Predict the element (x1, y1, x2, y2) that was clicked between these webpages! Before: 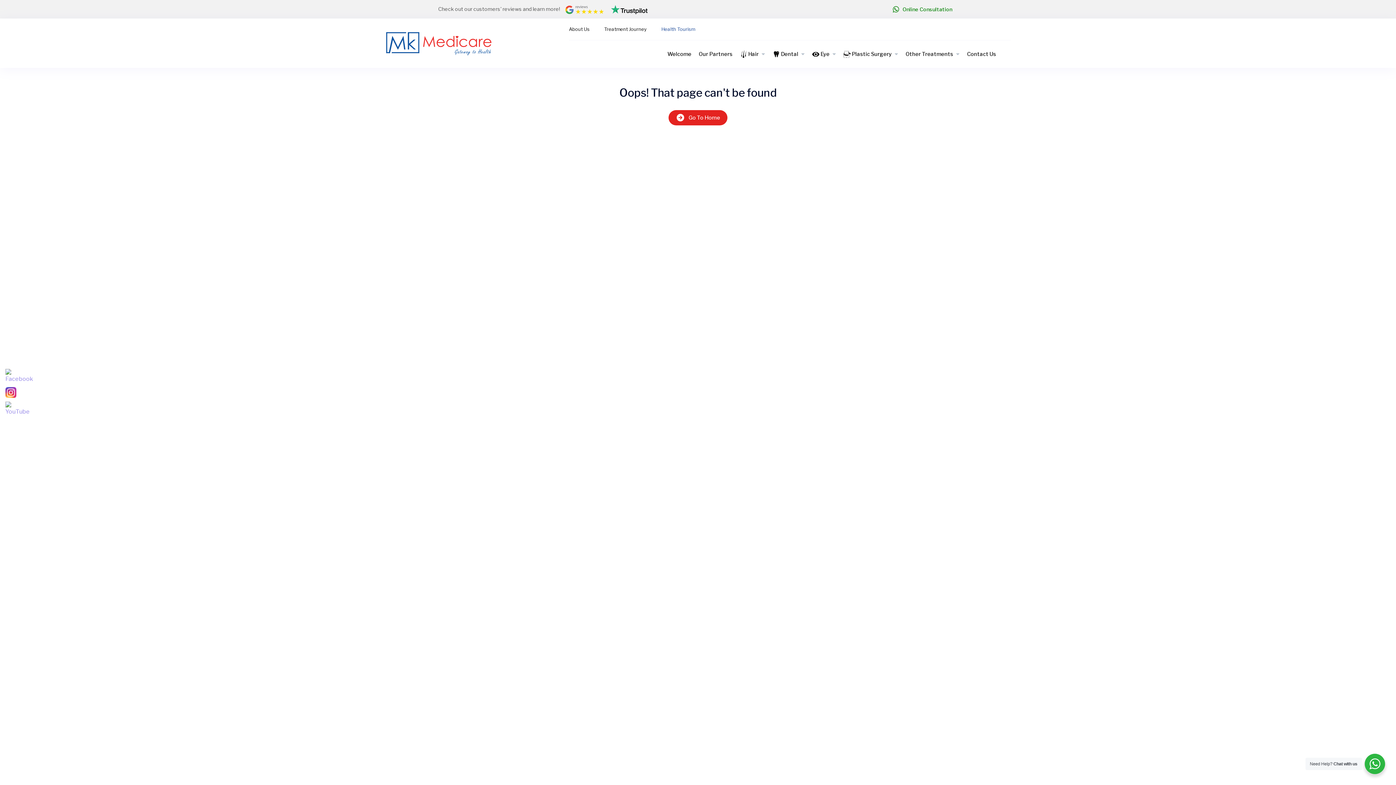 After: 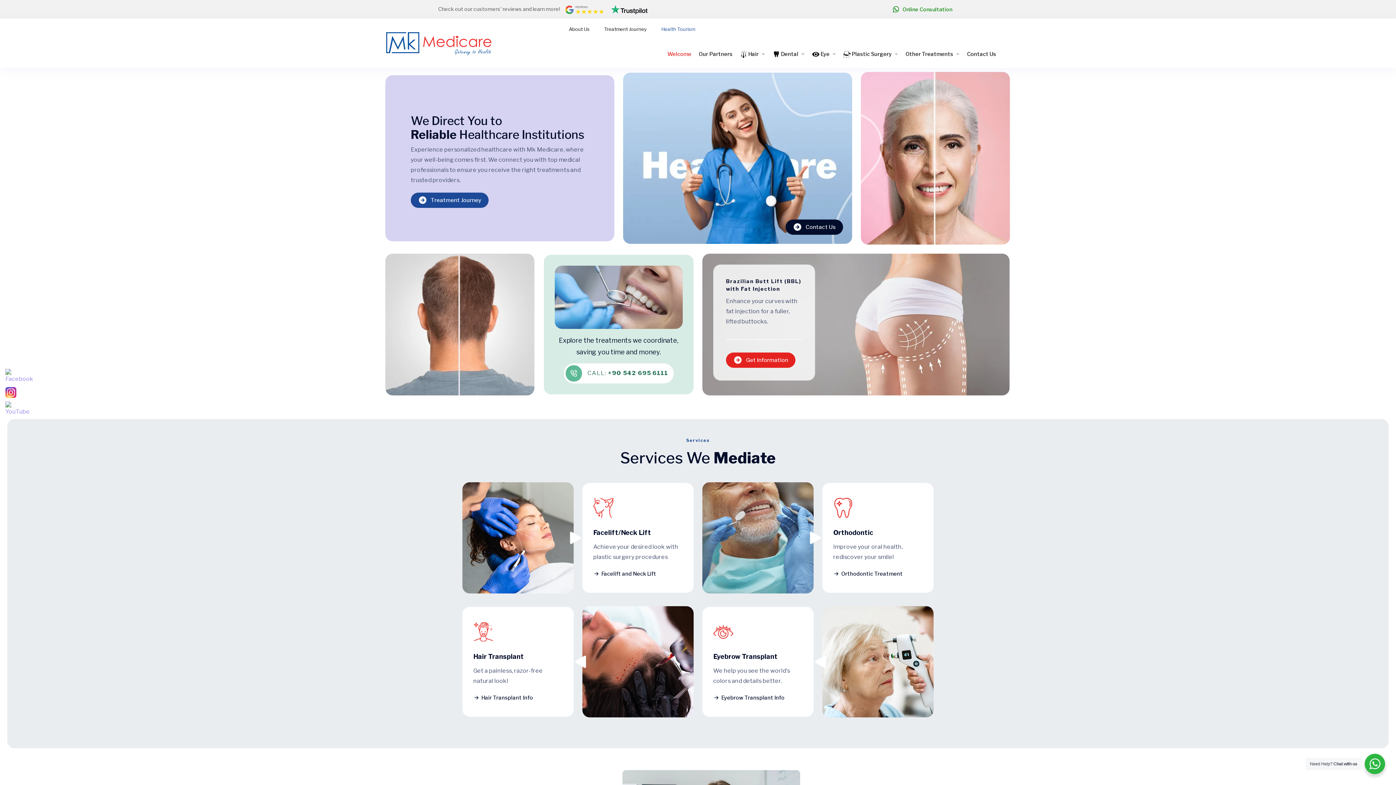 Action: bbox: (385, 31, 505, 55)